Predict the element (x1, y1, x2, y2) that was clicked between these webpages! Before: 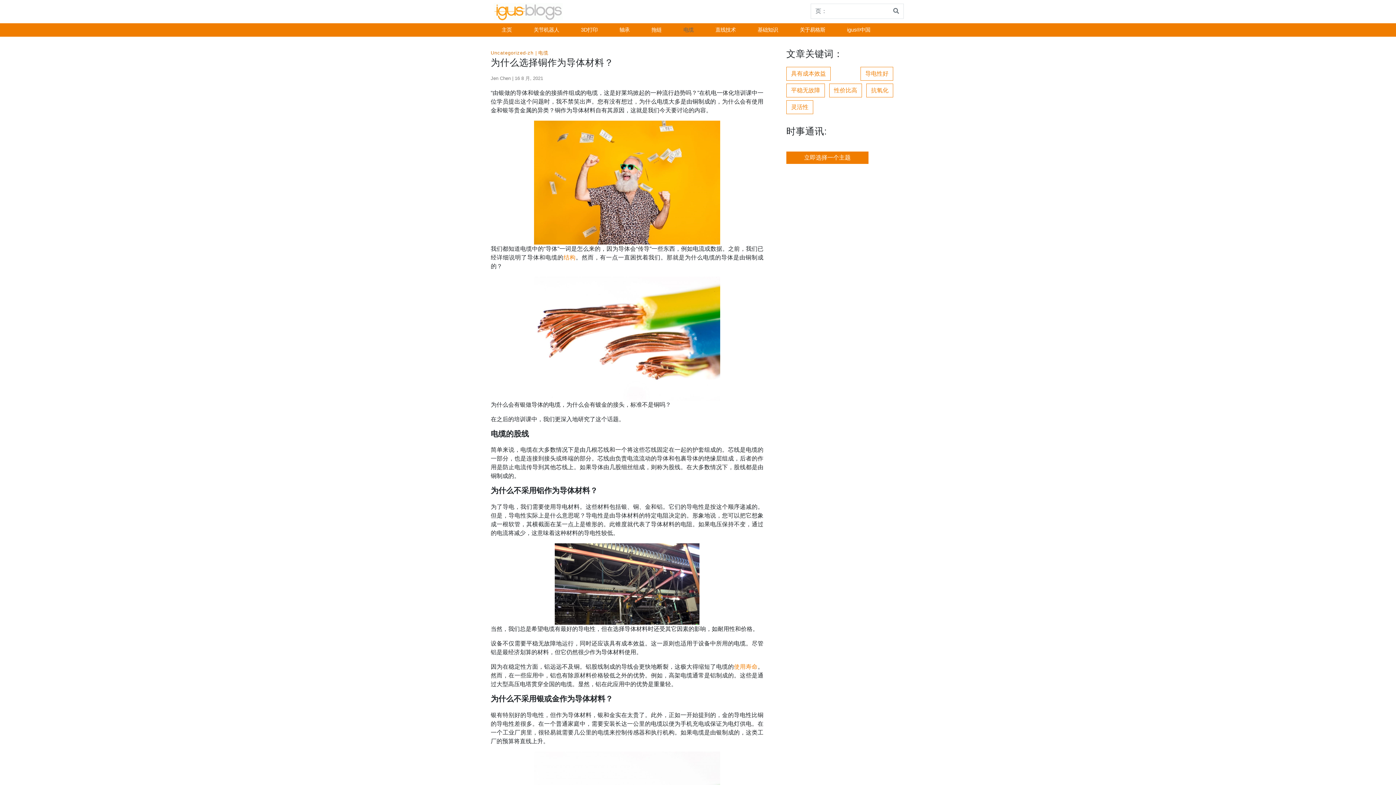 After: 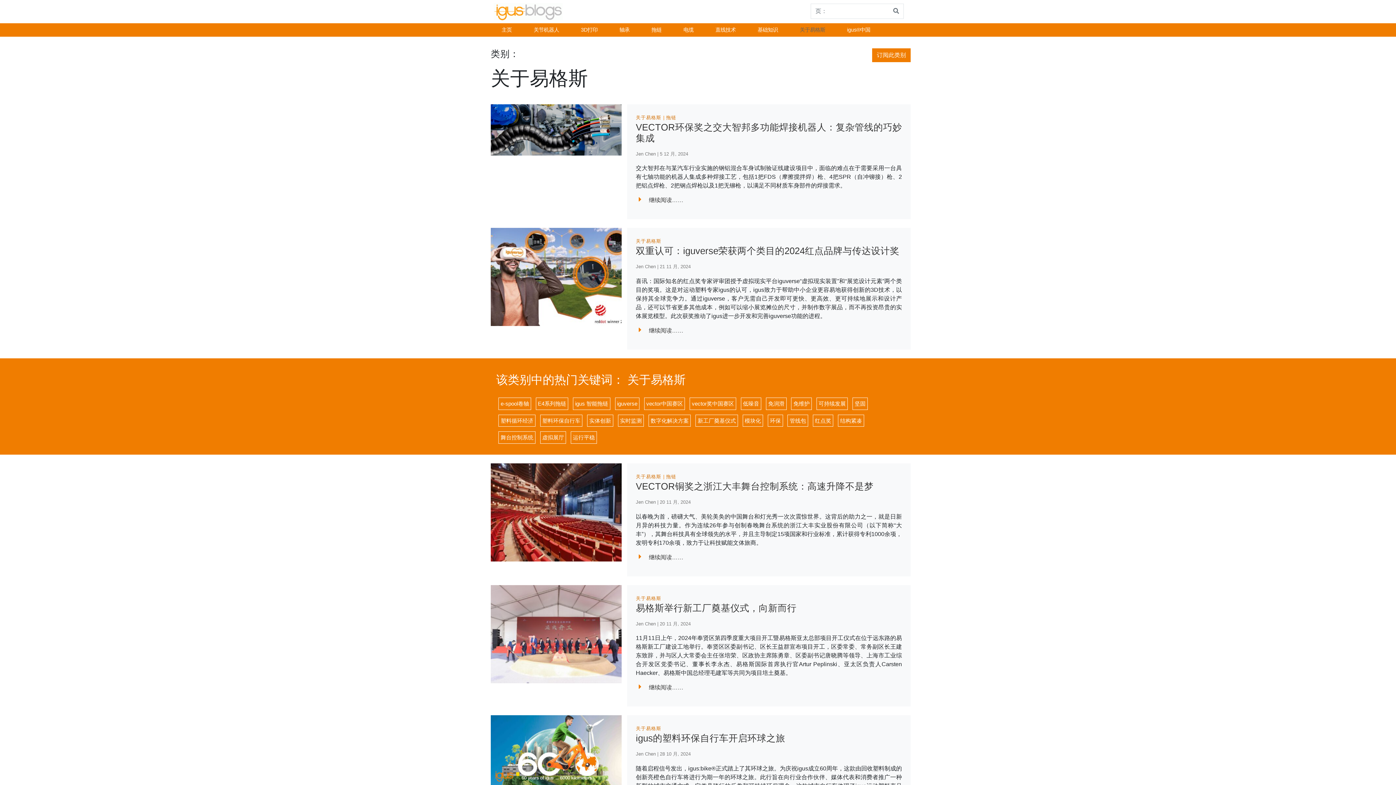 Action: bbox: (789, 23, 836, 36) label: 关于易格斯